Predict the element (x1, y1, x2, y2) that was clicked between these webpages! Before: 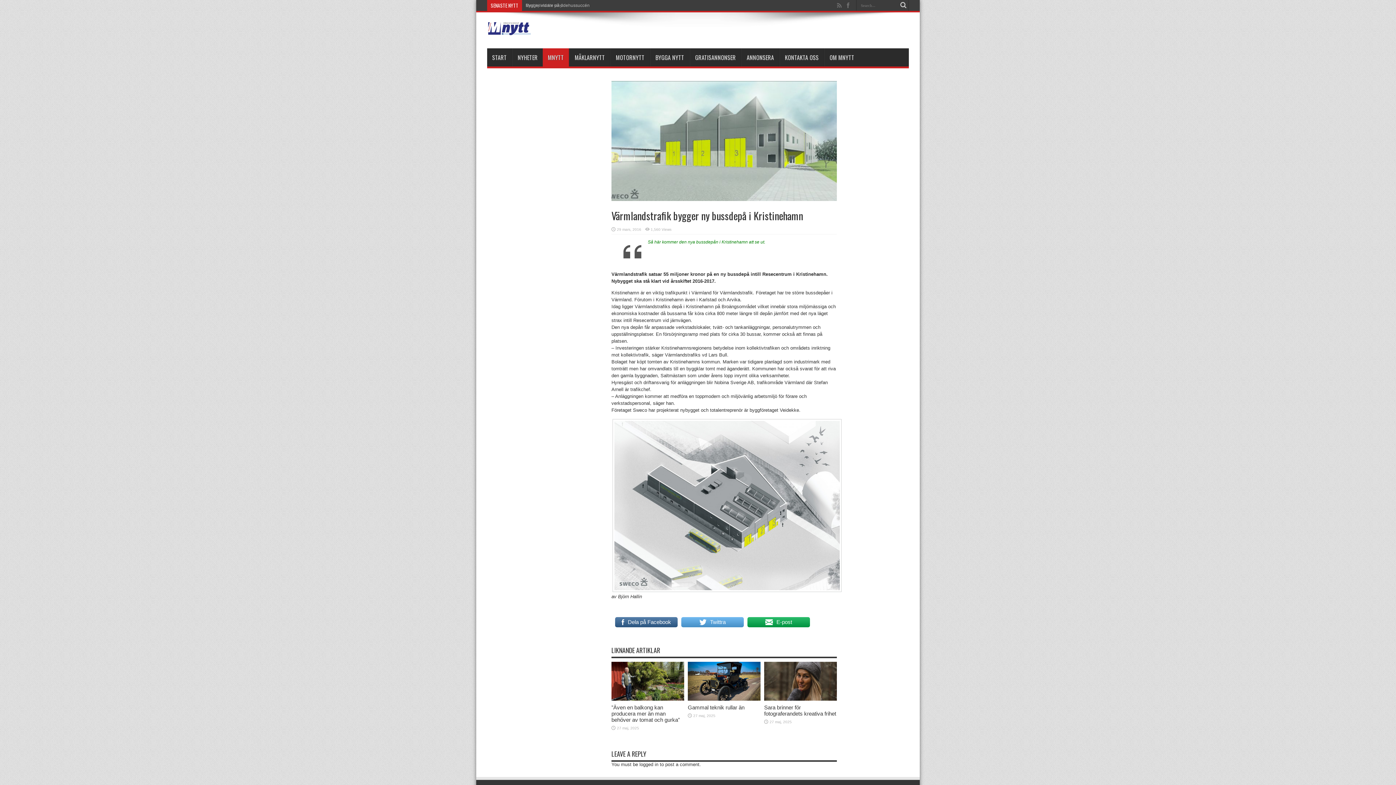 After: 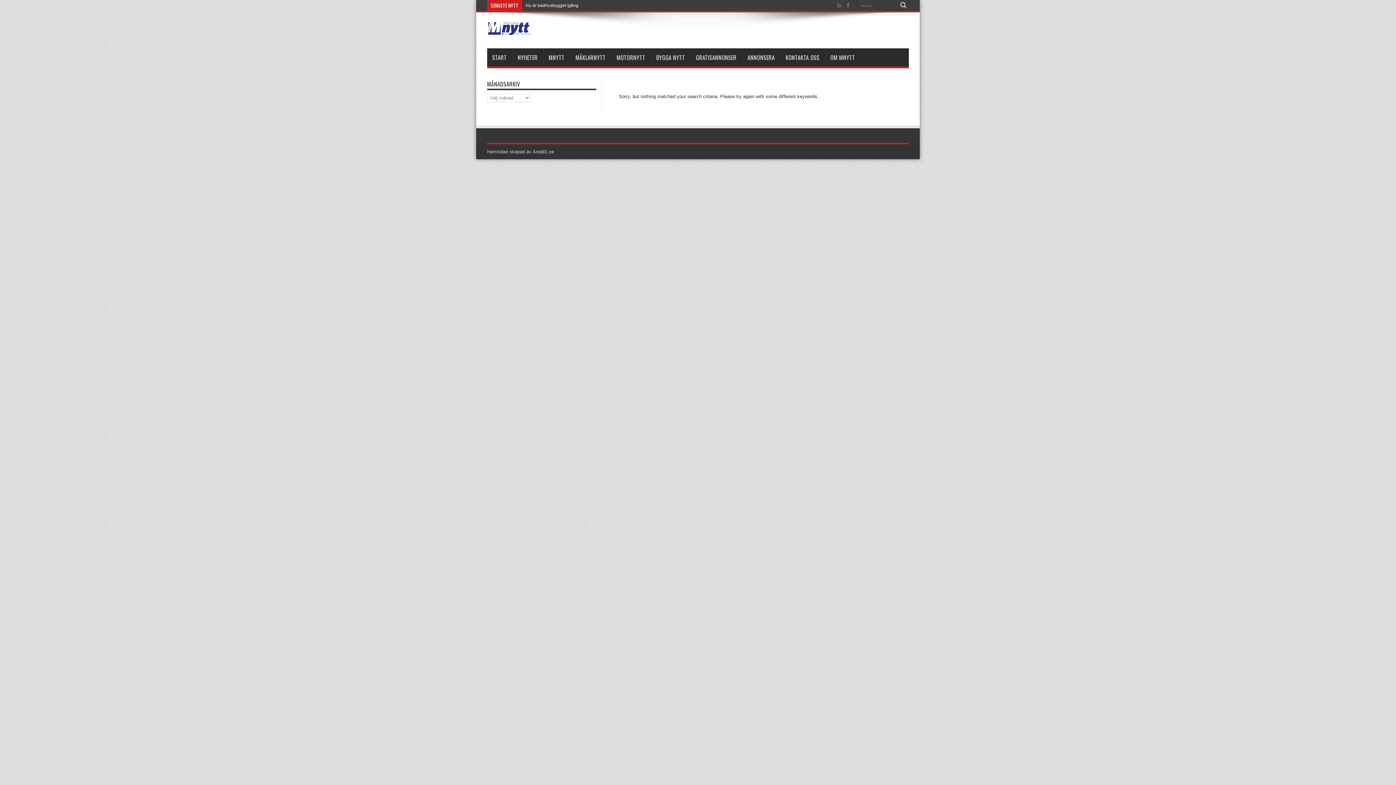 Action: bbox: (898, 0, 909, 10)